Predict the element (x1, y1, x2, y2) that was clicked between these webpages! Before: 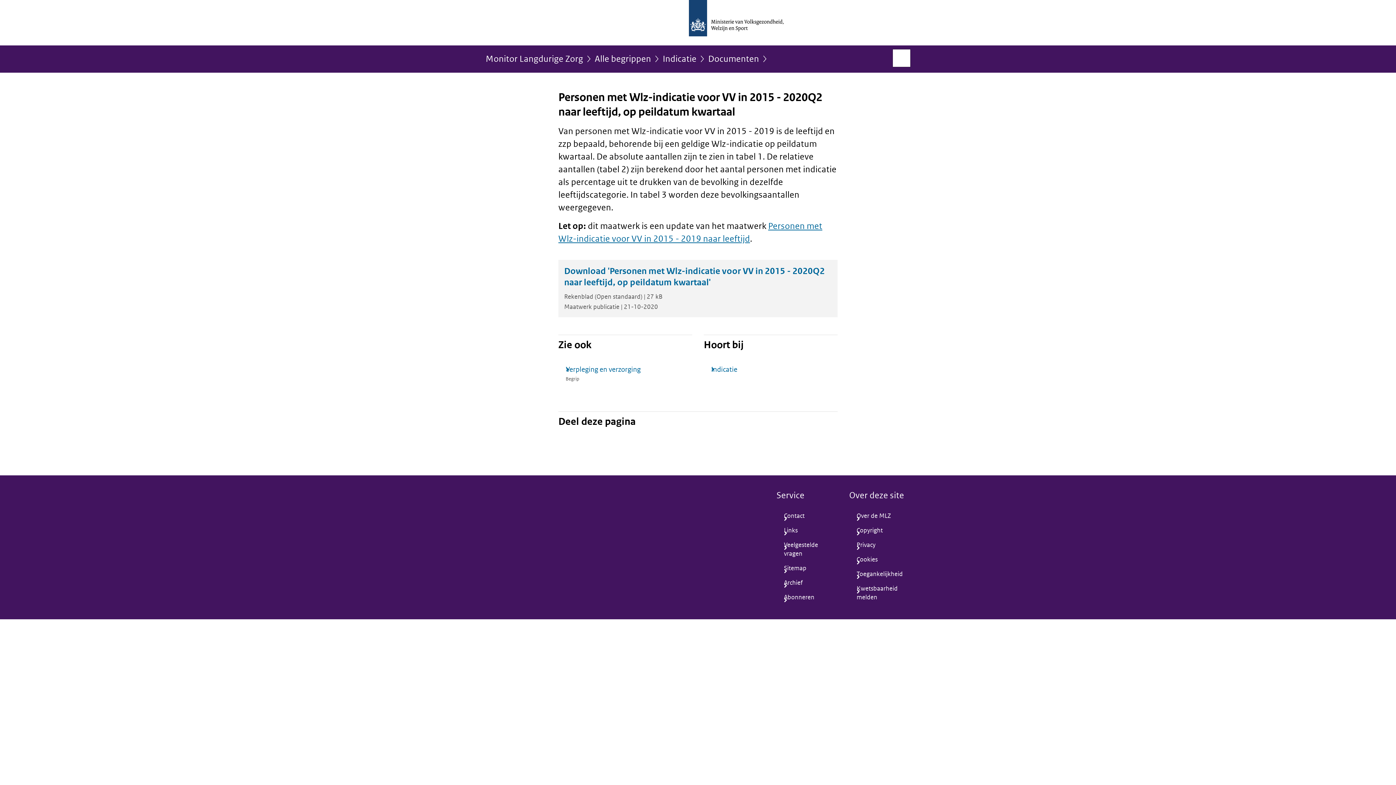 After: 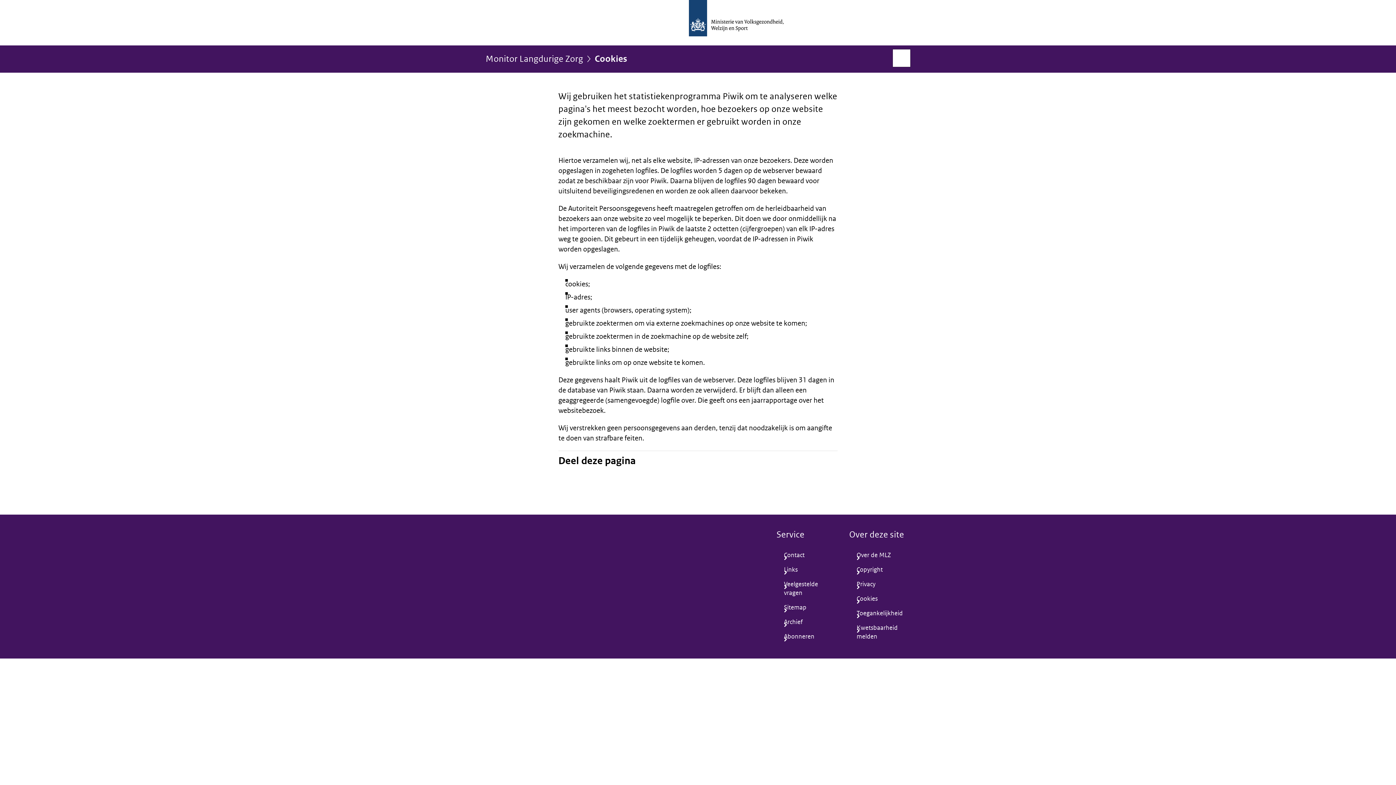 Action: bbox: (849, 552, 910, 567) label: Cookies